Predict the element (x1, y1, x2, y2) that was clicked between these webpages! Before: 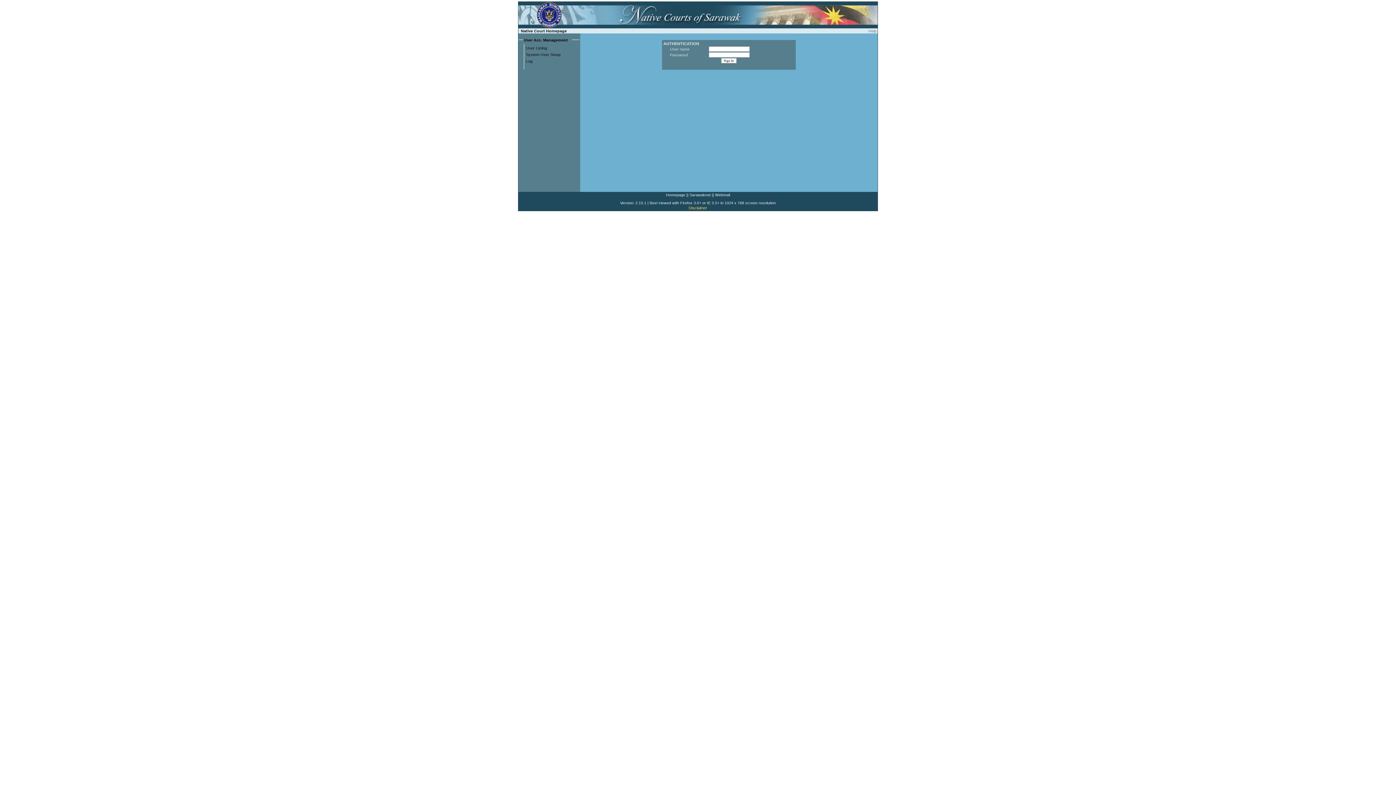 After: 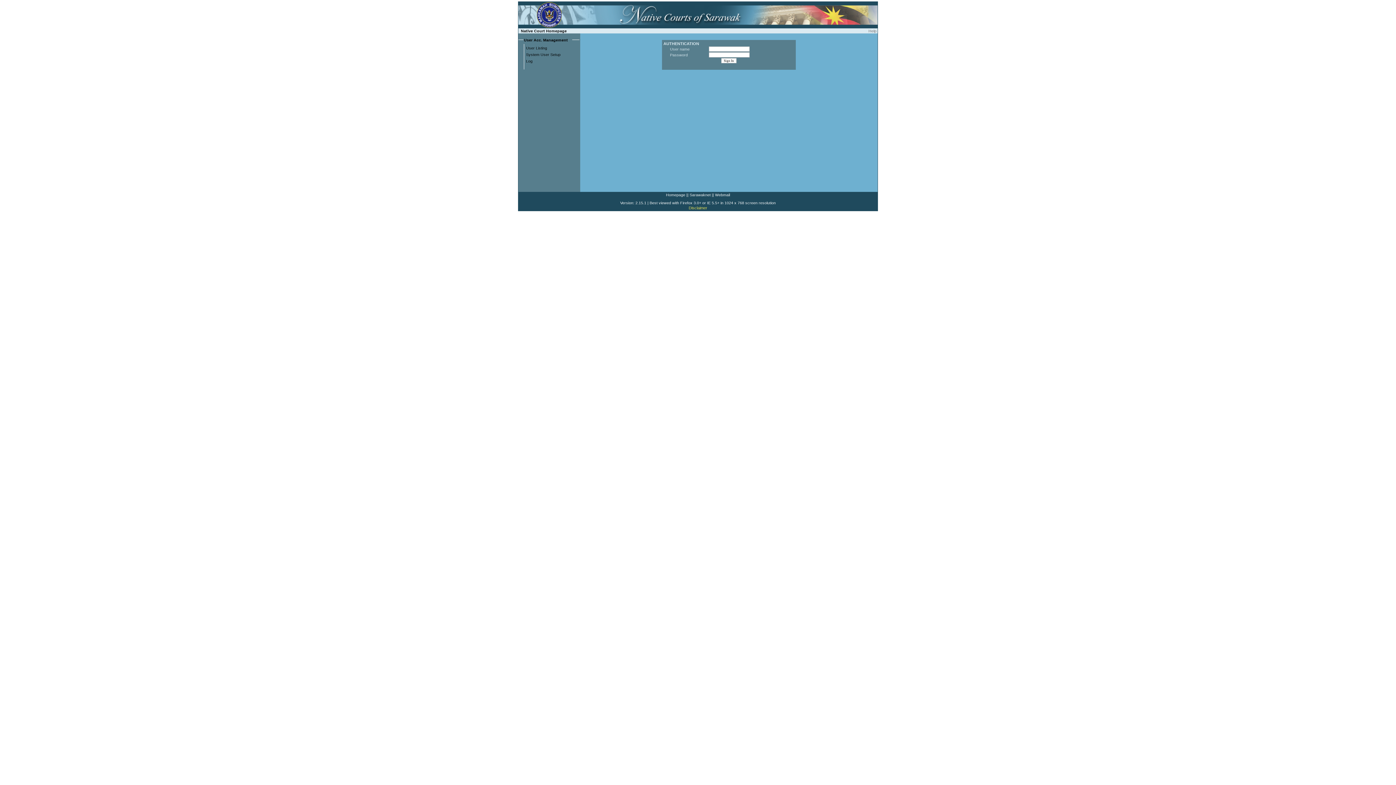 Action: bbox: (715, 193, 730, 197) label: Webmail